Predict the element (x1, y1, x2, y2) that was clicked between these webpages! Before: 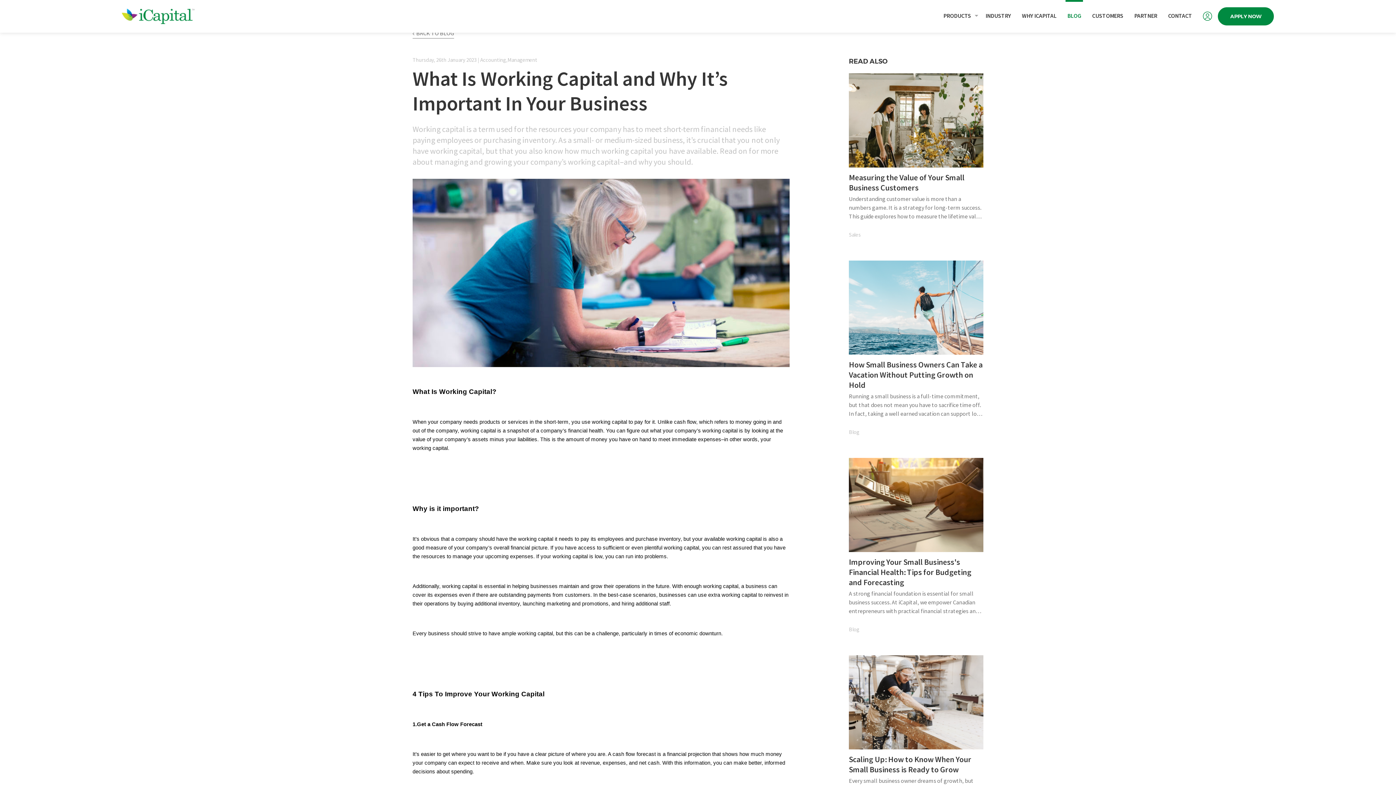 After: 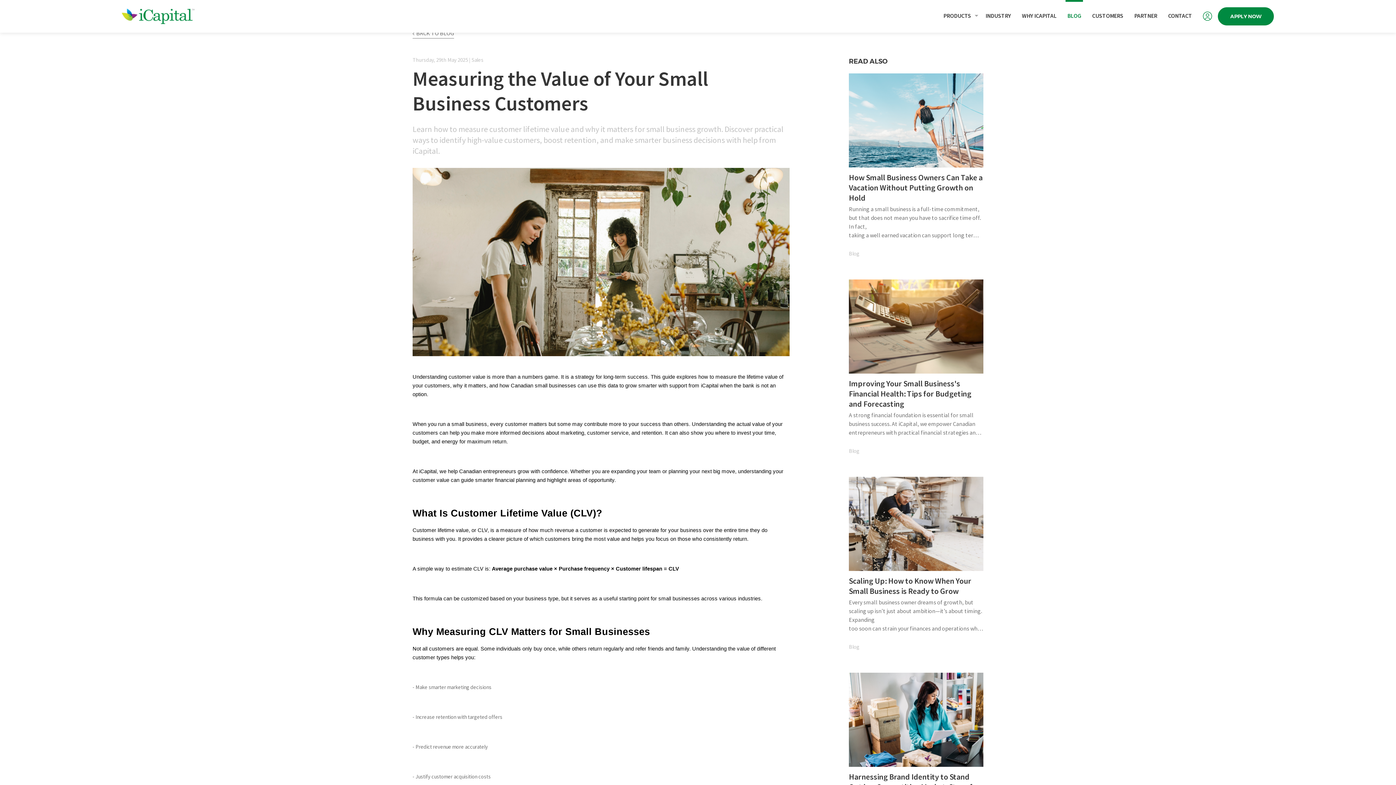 Action: bbox: (849, 73, 983, 238) label: Canadian Federation of Independent Business